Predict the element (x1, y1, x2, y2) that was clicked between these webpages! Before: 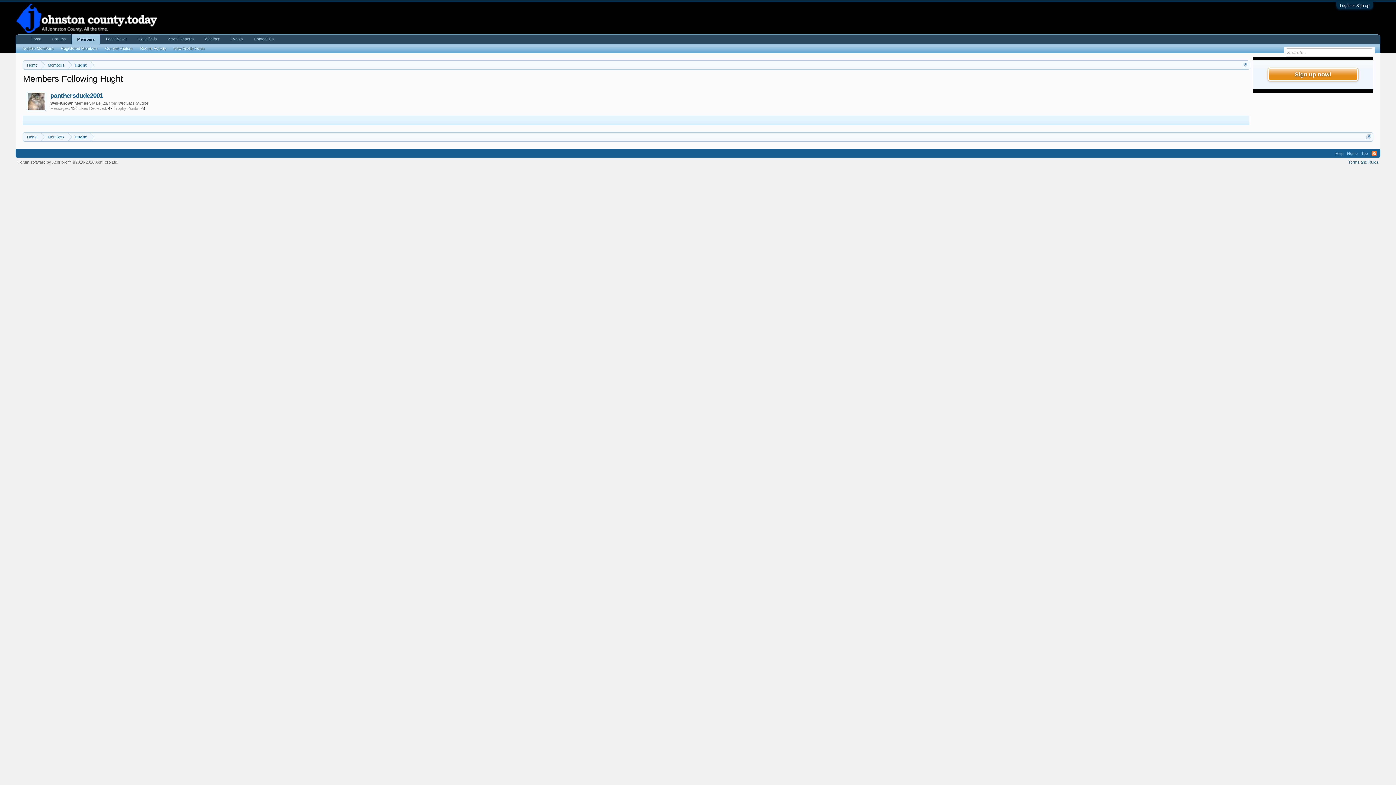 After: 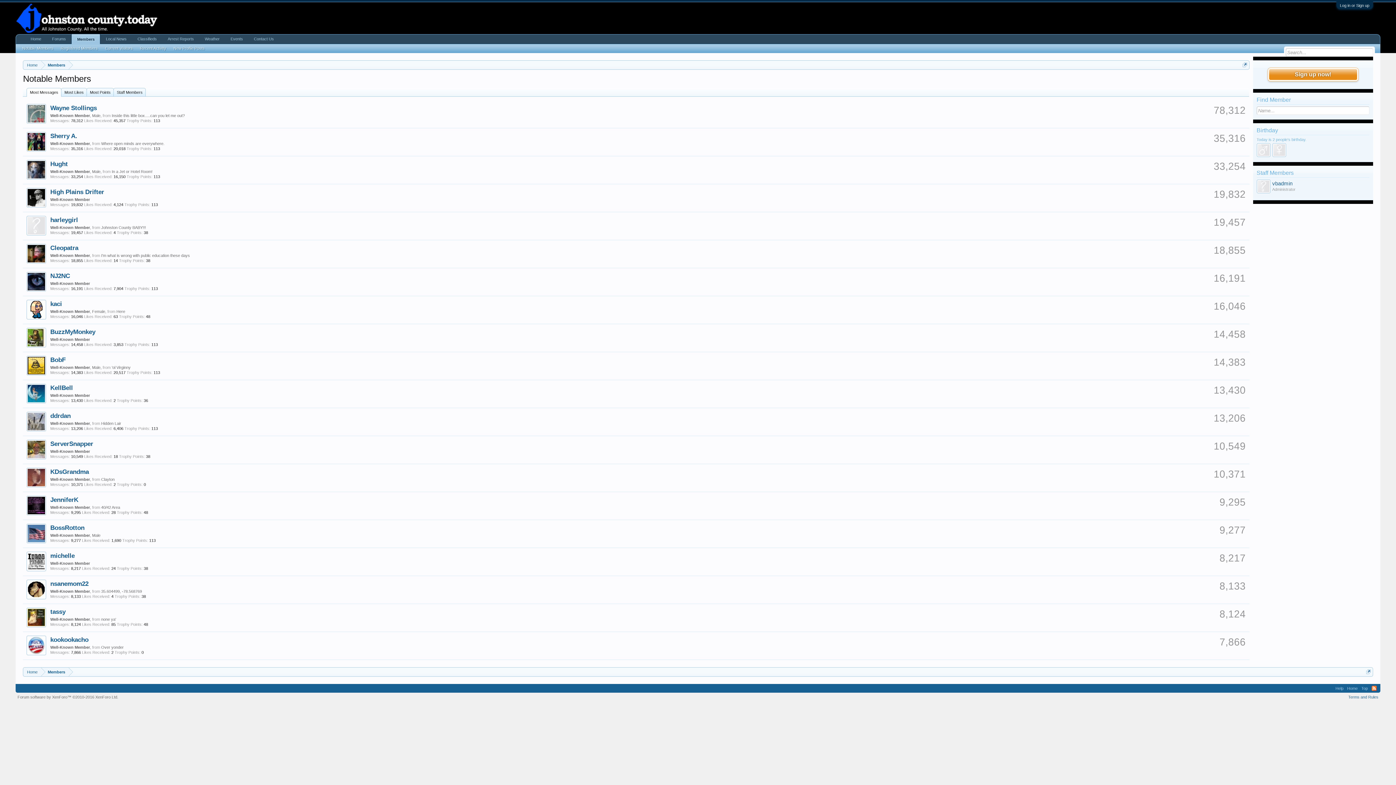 Action: label: Members bbox: (41, 60, 68, 69)